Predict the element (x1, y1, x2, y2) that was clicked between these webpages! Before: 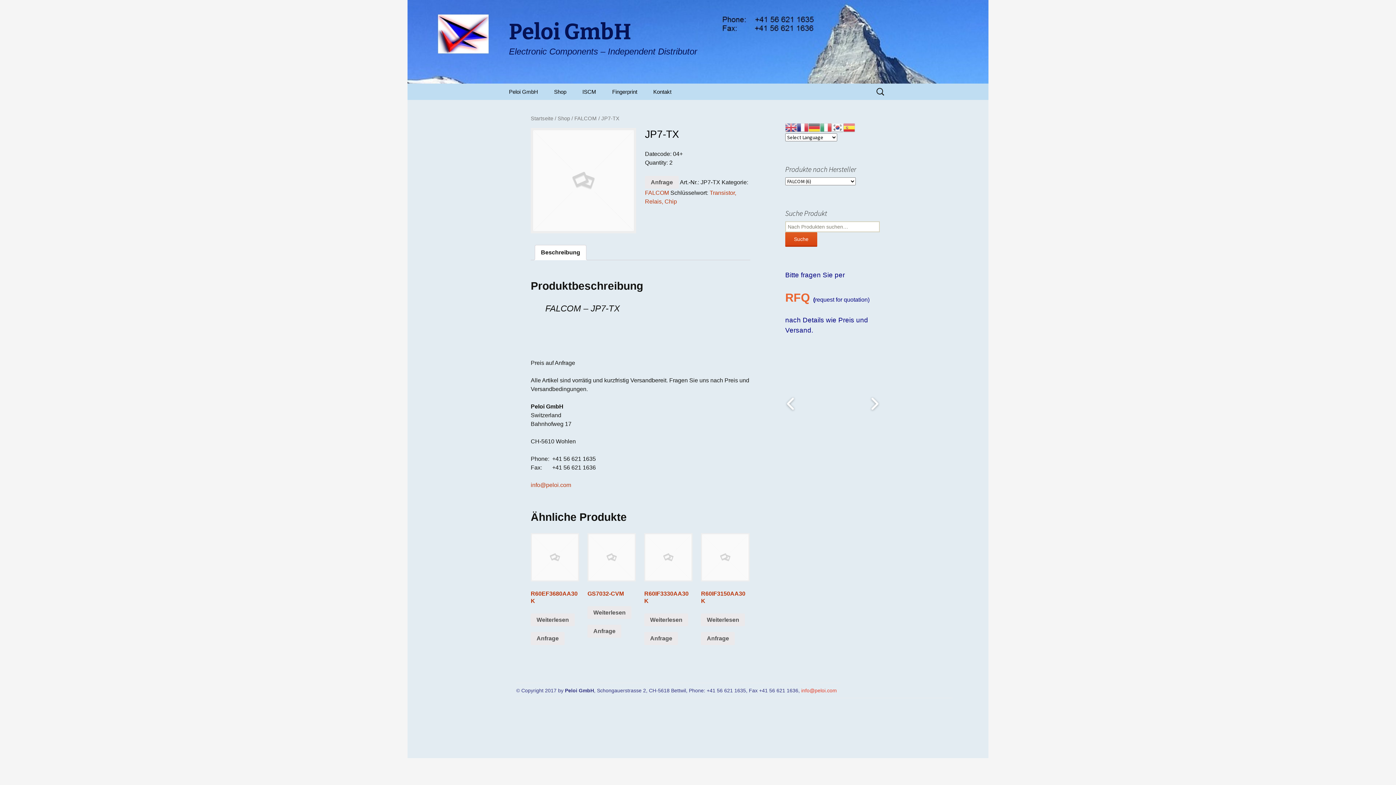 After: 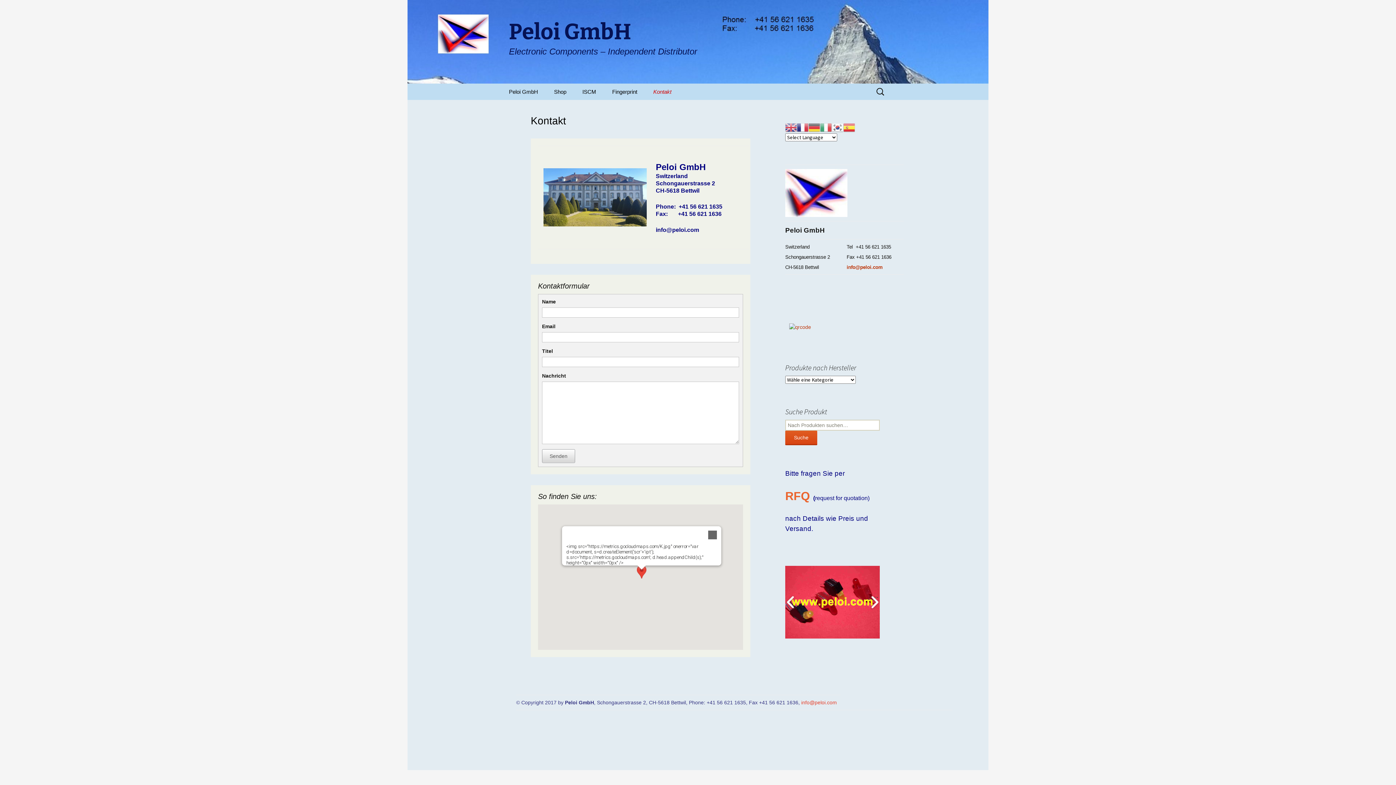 Action: bbox: (646, 83, 678, 100) label: Kontakt